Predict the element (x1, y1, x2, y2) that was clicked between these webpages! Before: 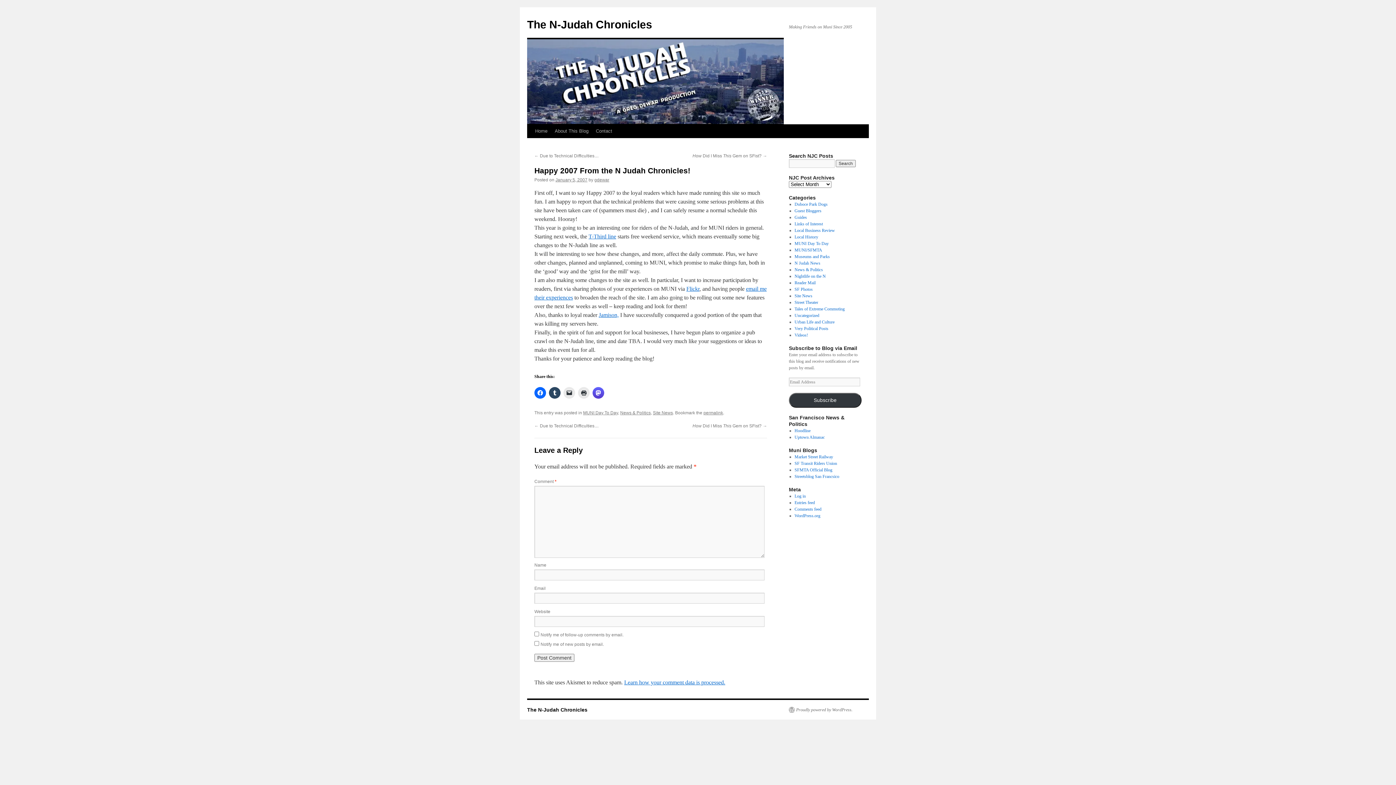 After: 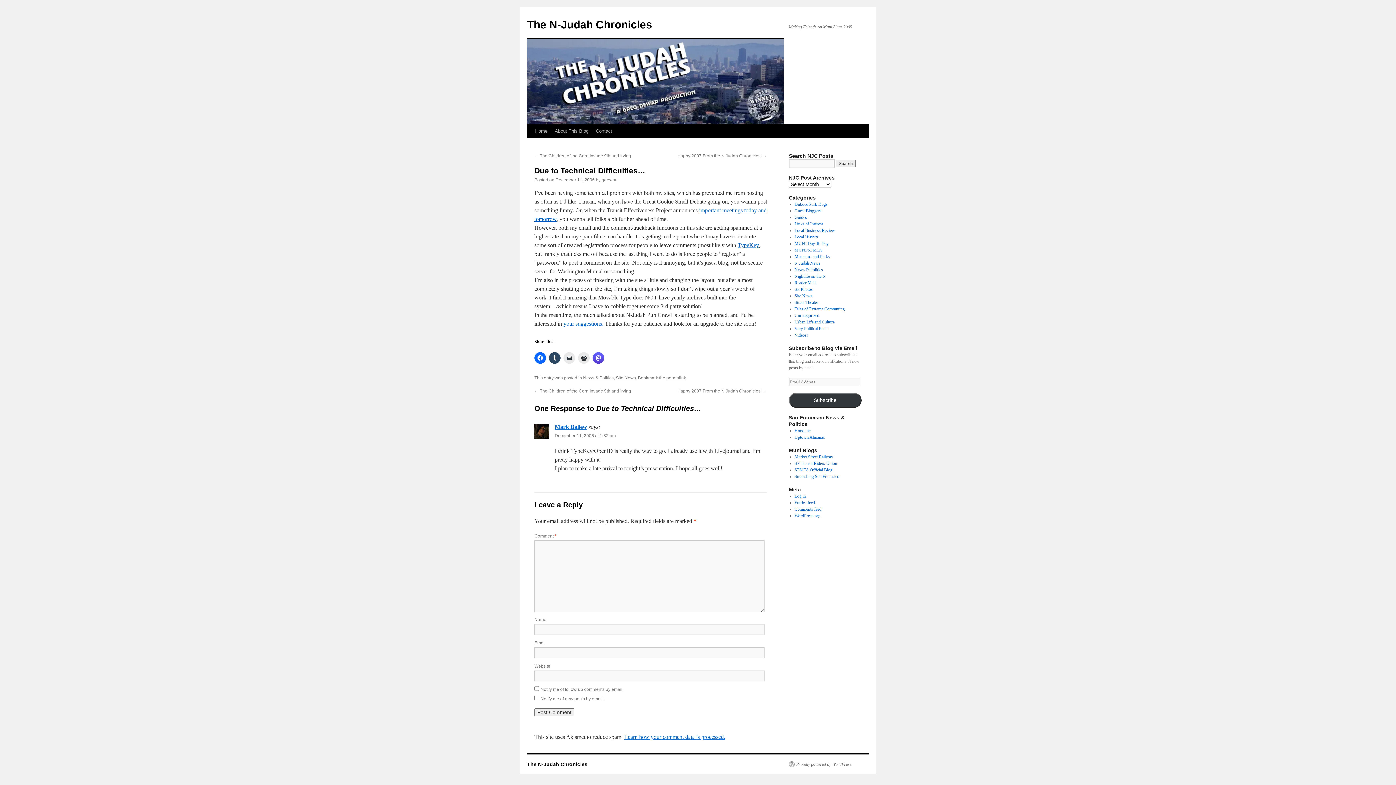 Action: label: ← Due to Technical Difficulties… bbox: (534, 423, 598, 428)